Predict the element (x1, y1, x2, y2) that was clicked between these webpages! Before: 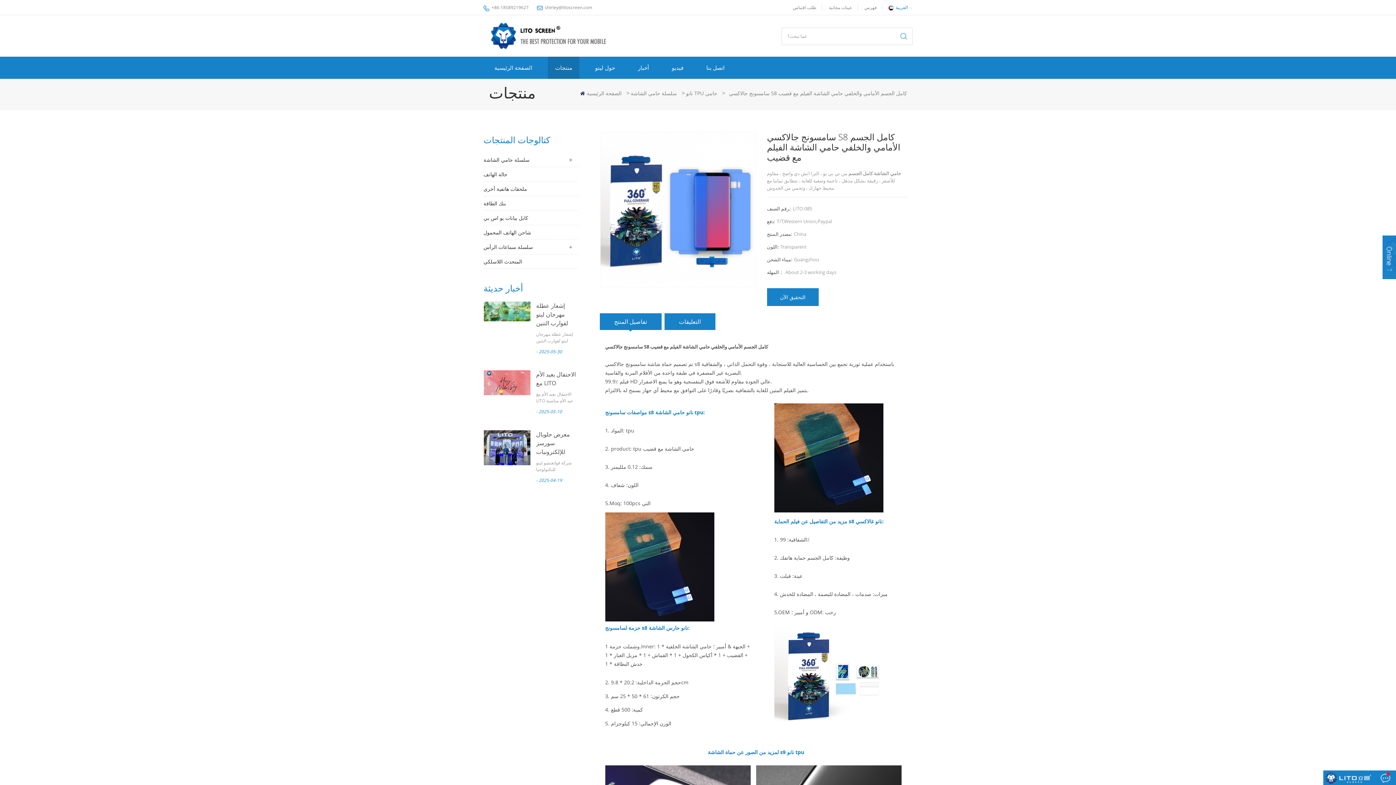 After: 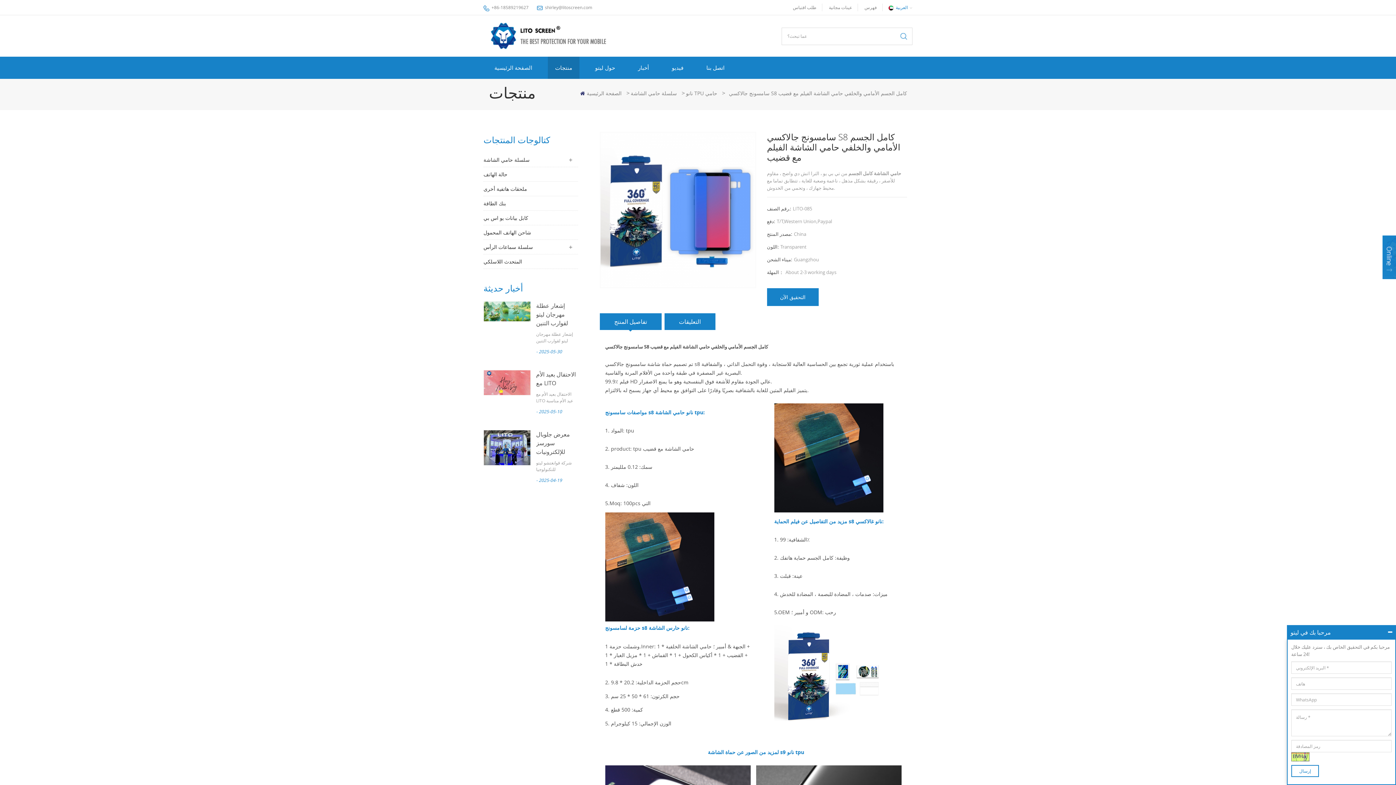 Action: bbox: (1323, 770, 1400, 785)